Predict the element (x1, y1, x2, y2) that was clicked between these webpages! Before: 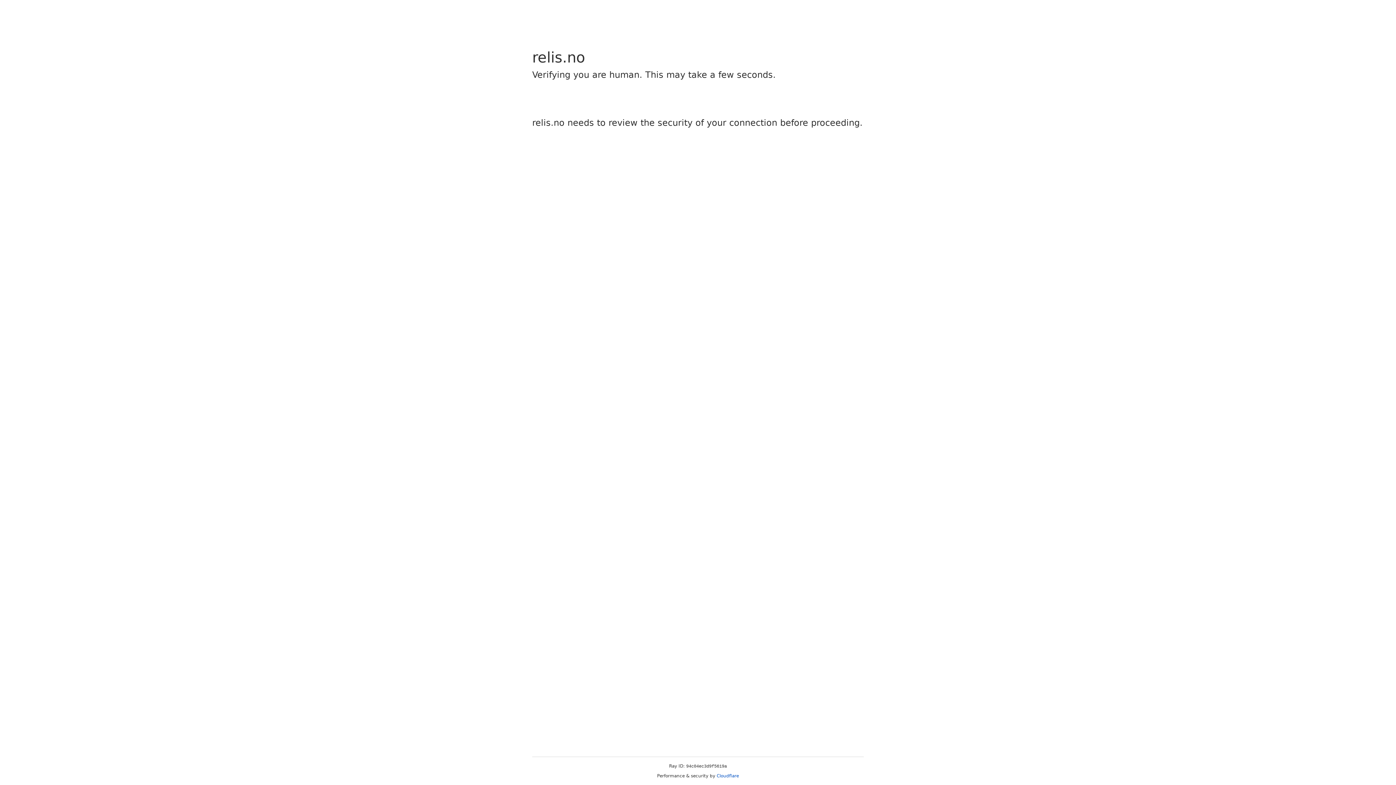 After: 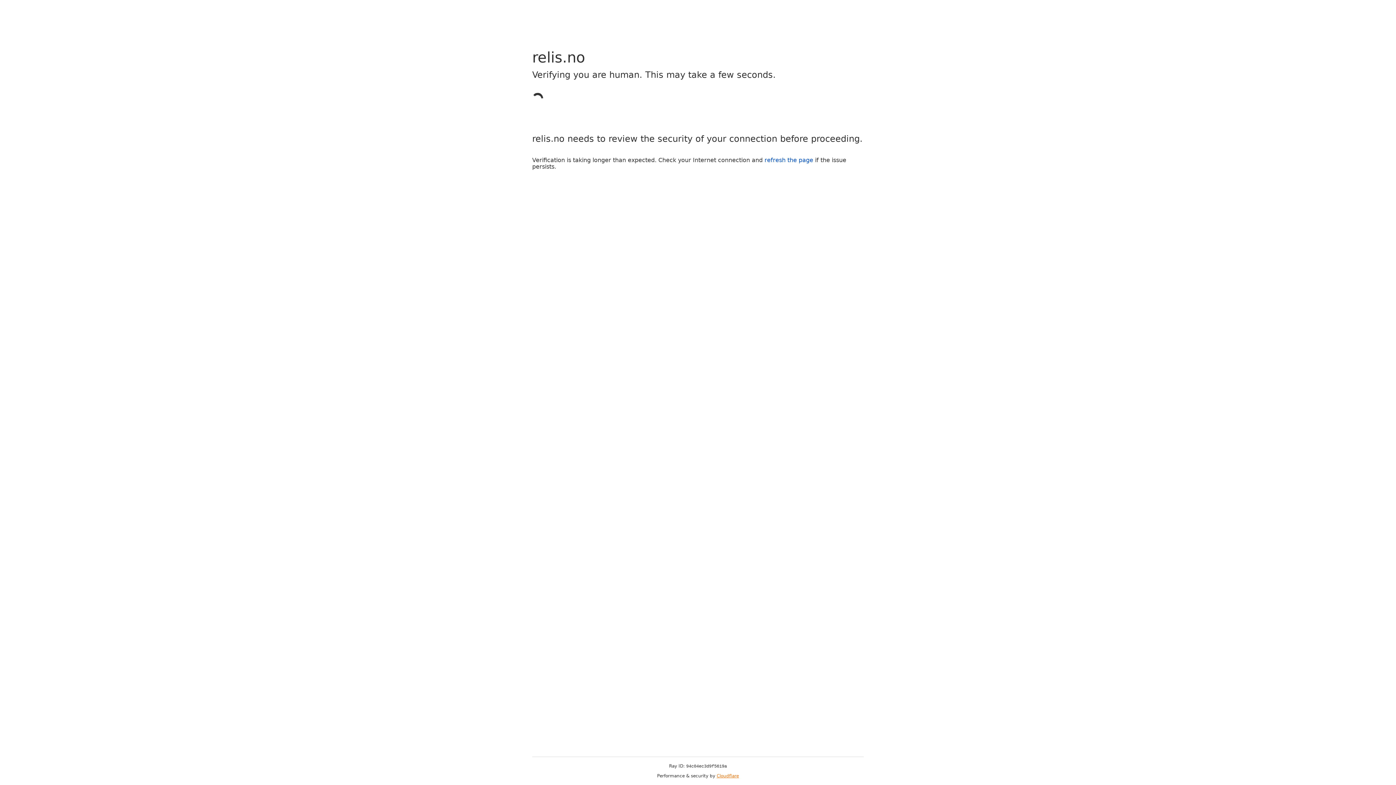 Action: label: Cloudflare bbox: (716, 773, 739, 778)